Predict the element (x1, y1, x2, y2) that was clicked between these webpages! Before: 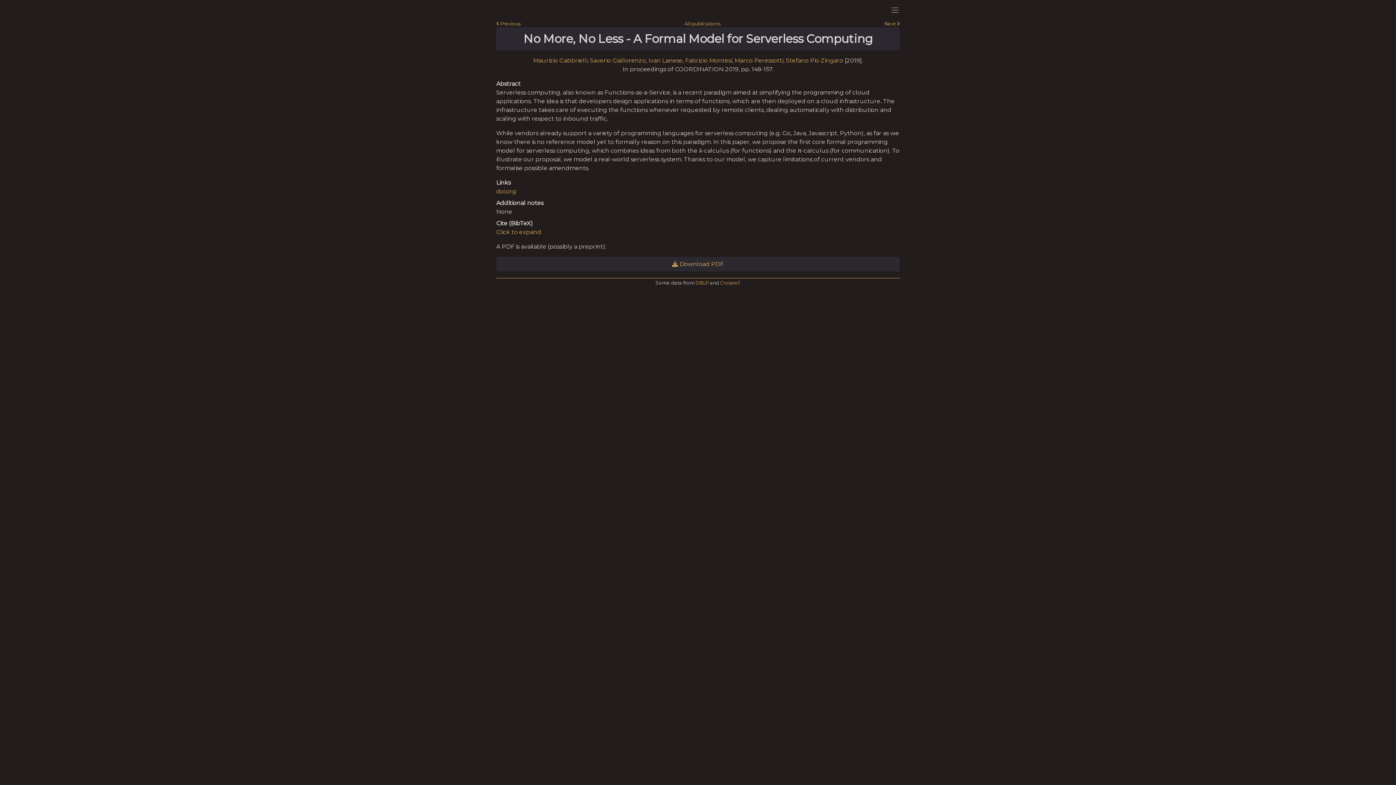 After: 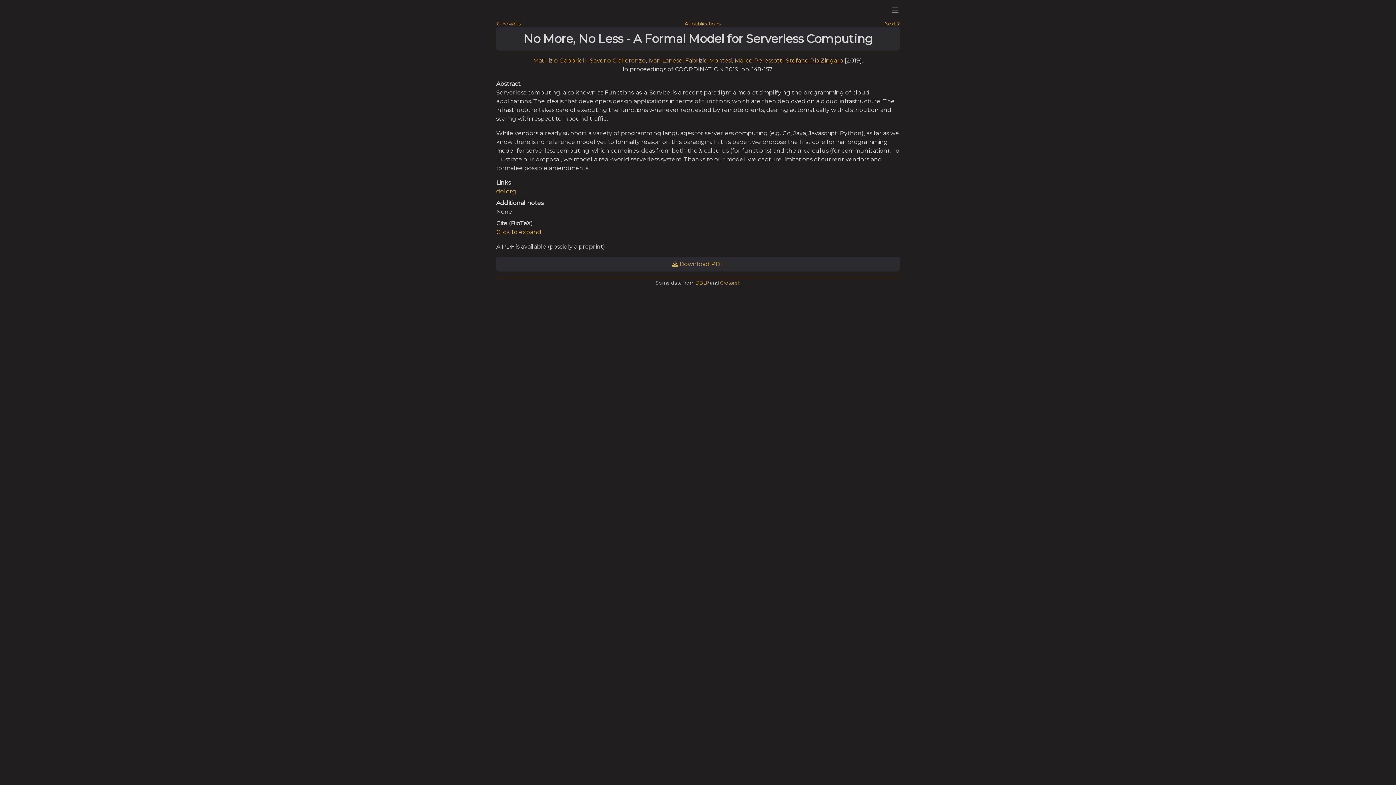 Action: label: Stefano Pio Zingaro bbox: (786, 57, 843, 64)